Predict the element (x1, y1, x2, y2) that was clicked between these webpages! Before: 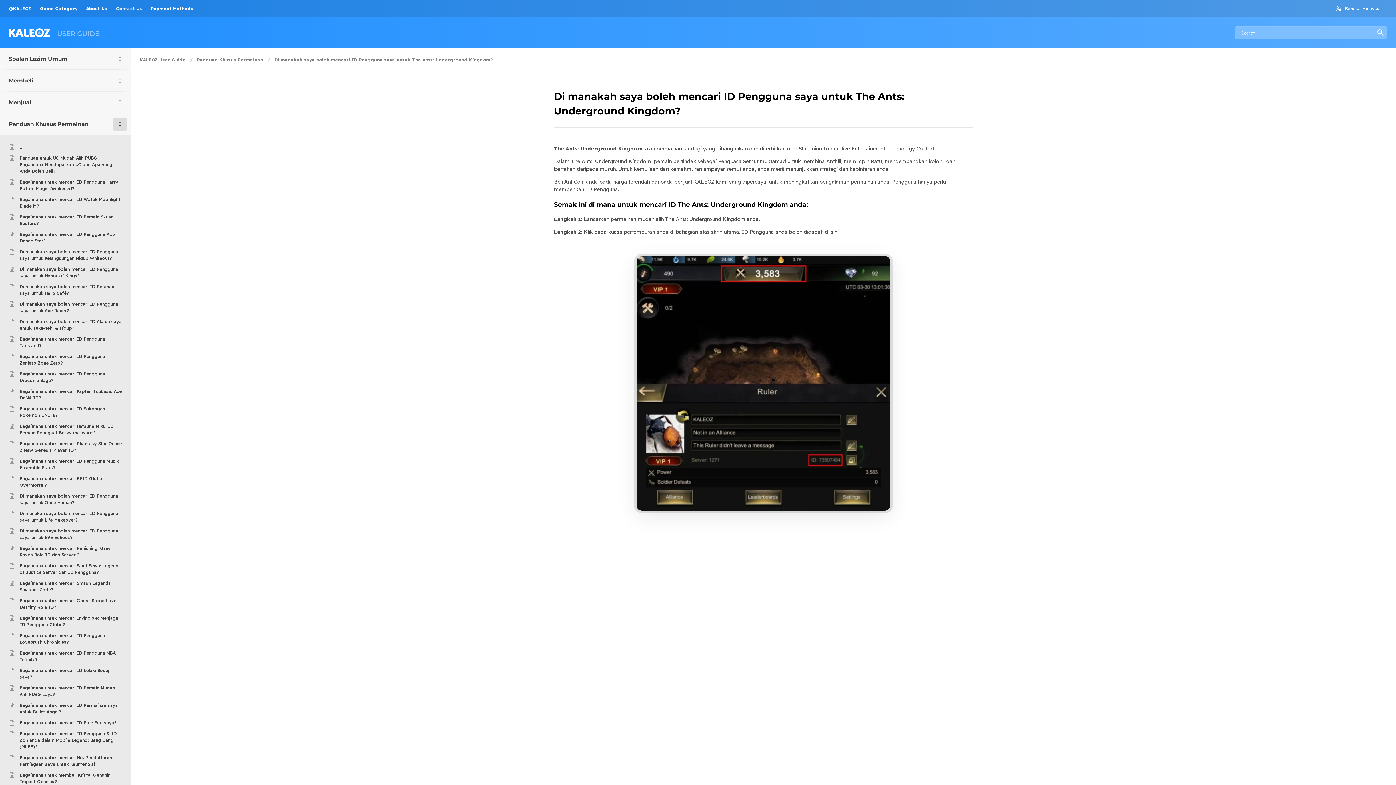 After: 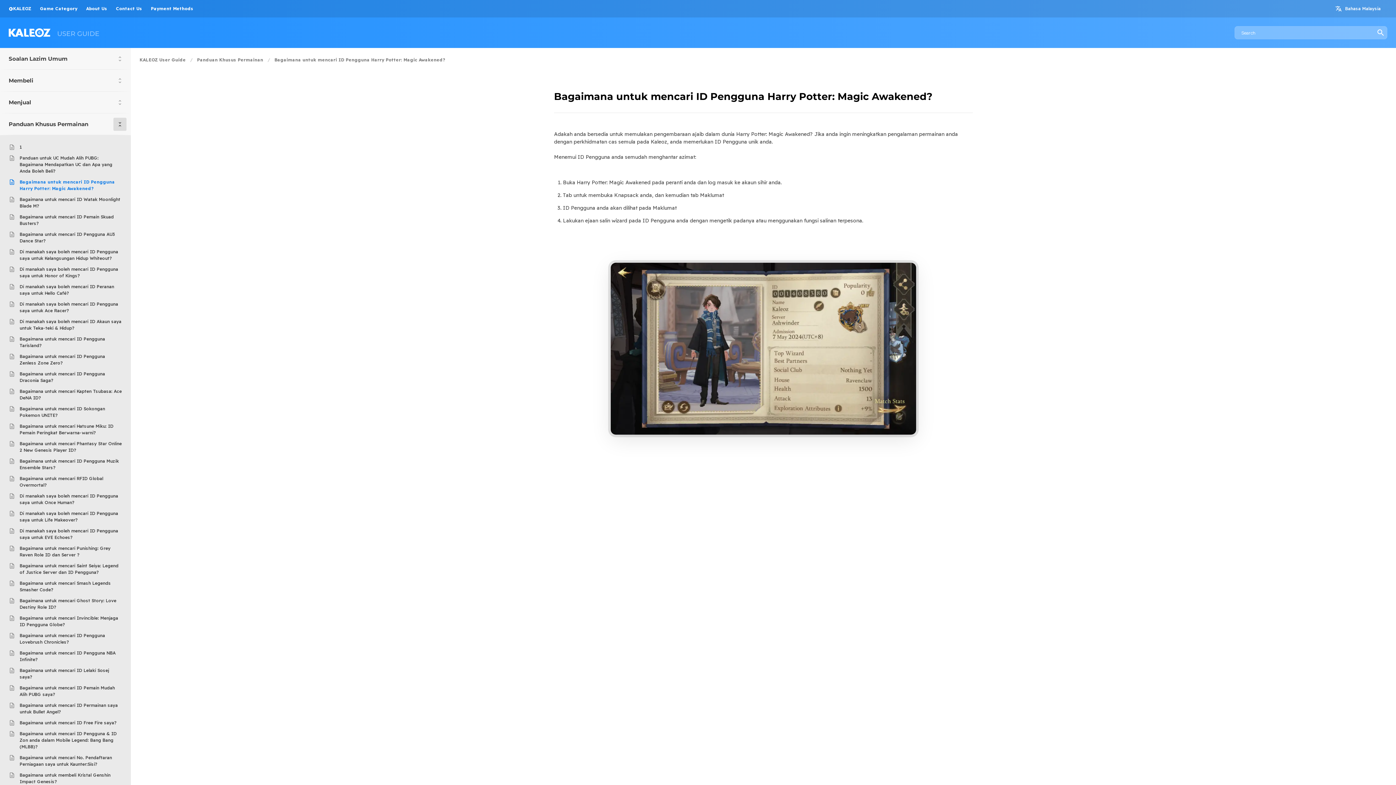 Action: bbox: (8, 178, 122, 192) label: Bagaimana untuk mencari ID Pengguna Harry Potter: Magic Awakened?